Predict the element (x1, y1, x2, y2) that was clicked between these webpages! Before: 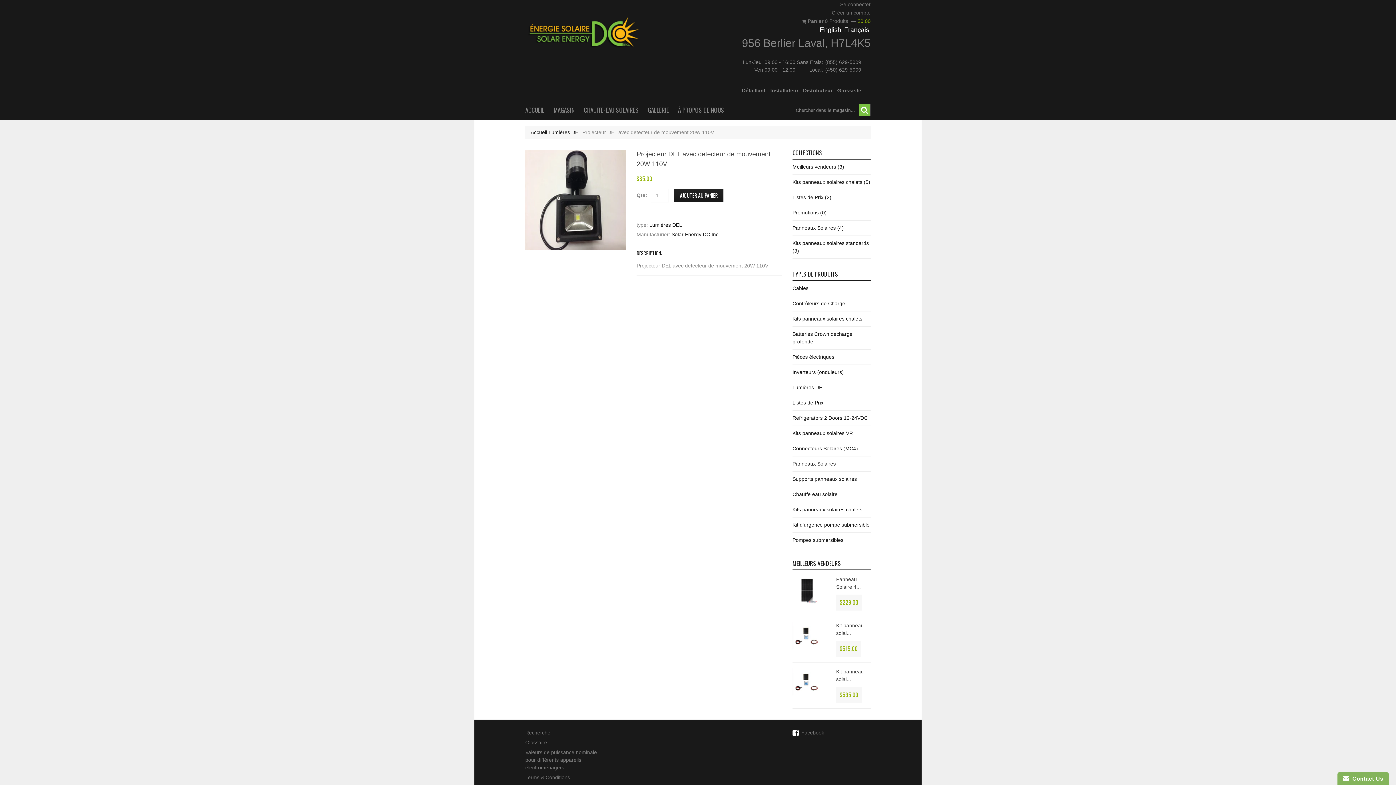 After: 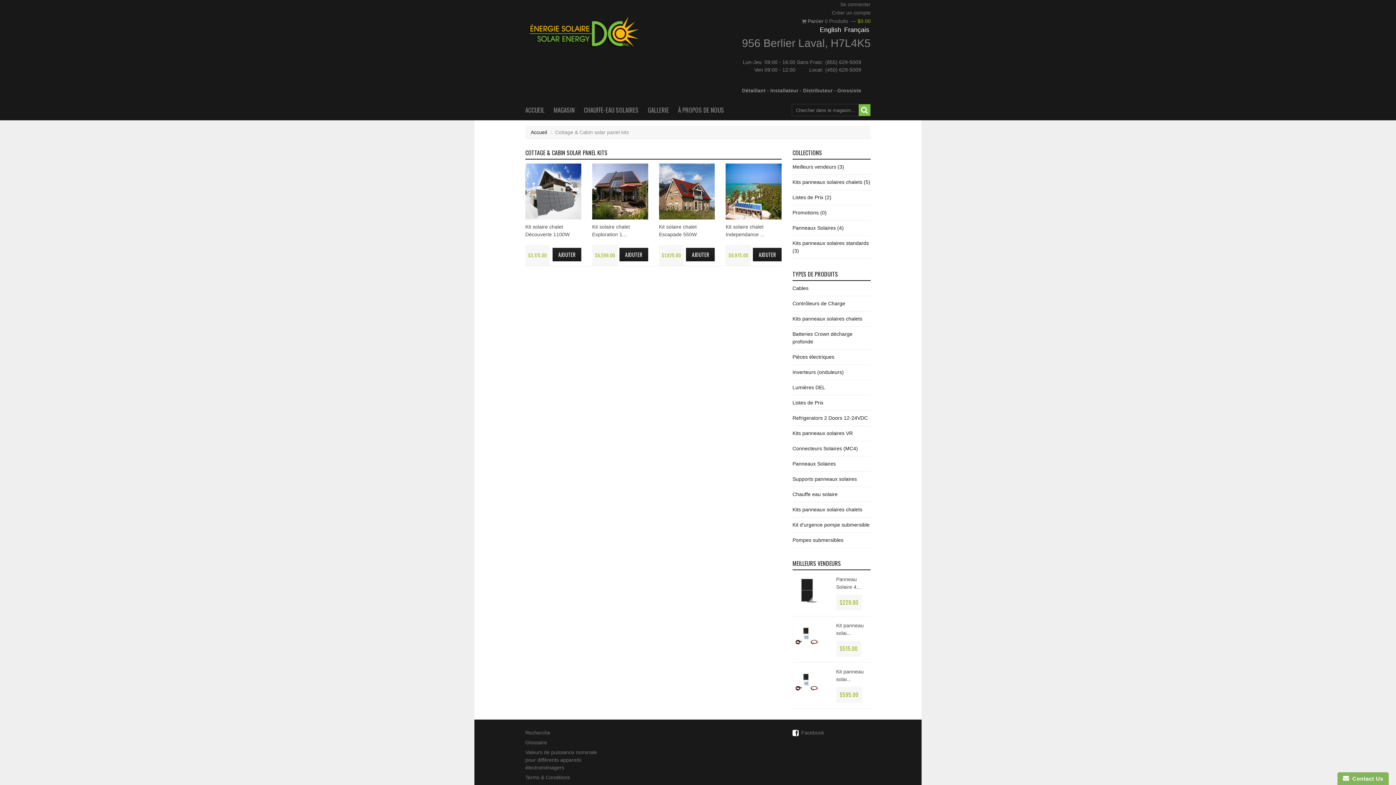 Action: label: Kits panneaux solaires chalets bbox: (792, 316, 862, 321)